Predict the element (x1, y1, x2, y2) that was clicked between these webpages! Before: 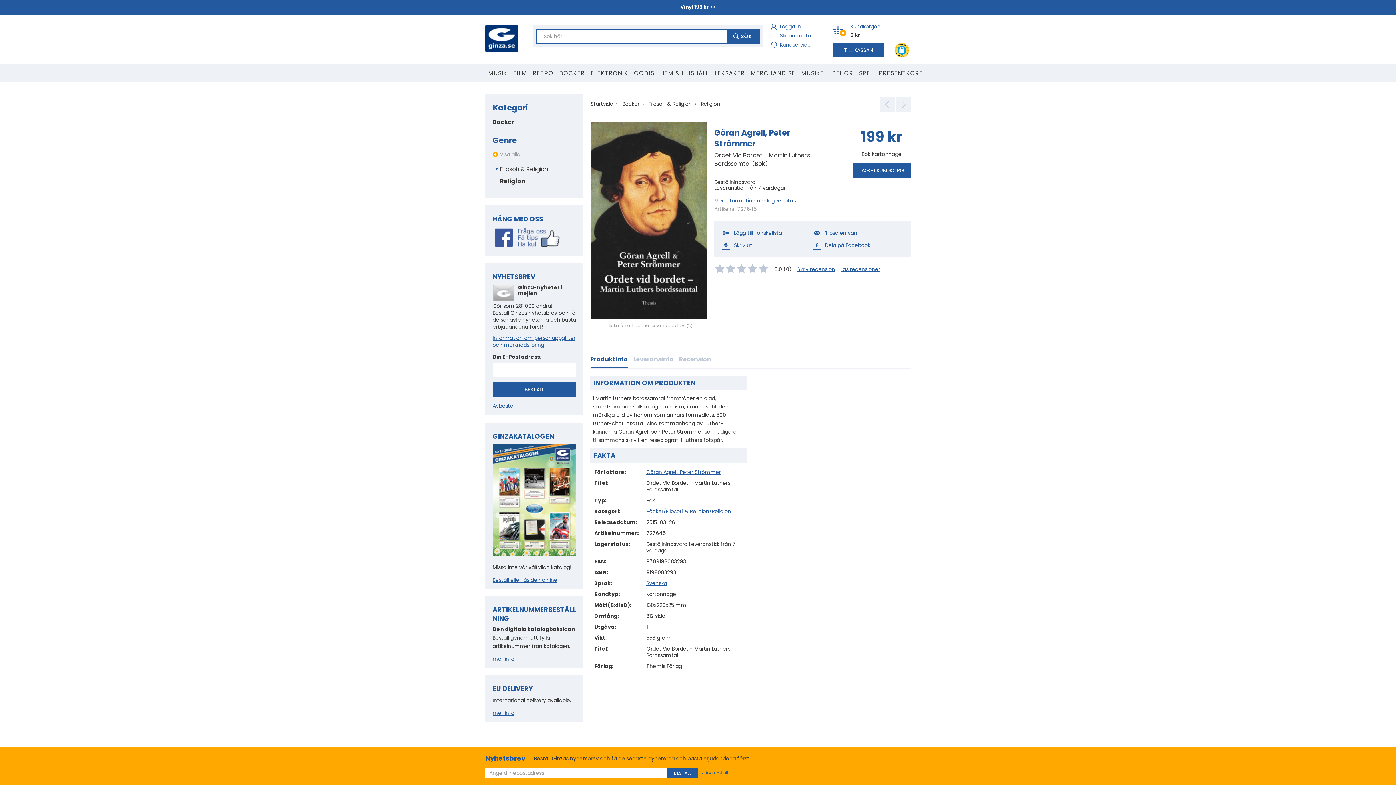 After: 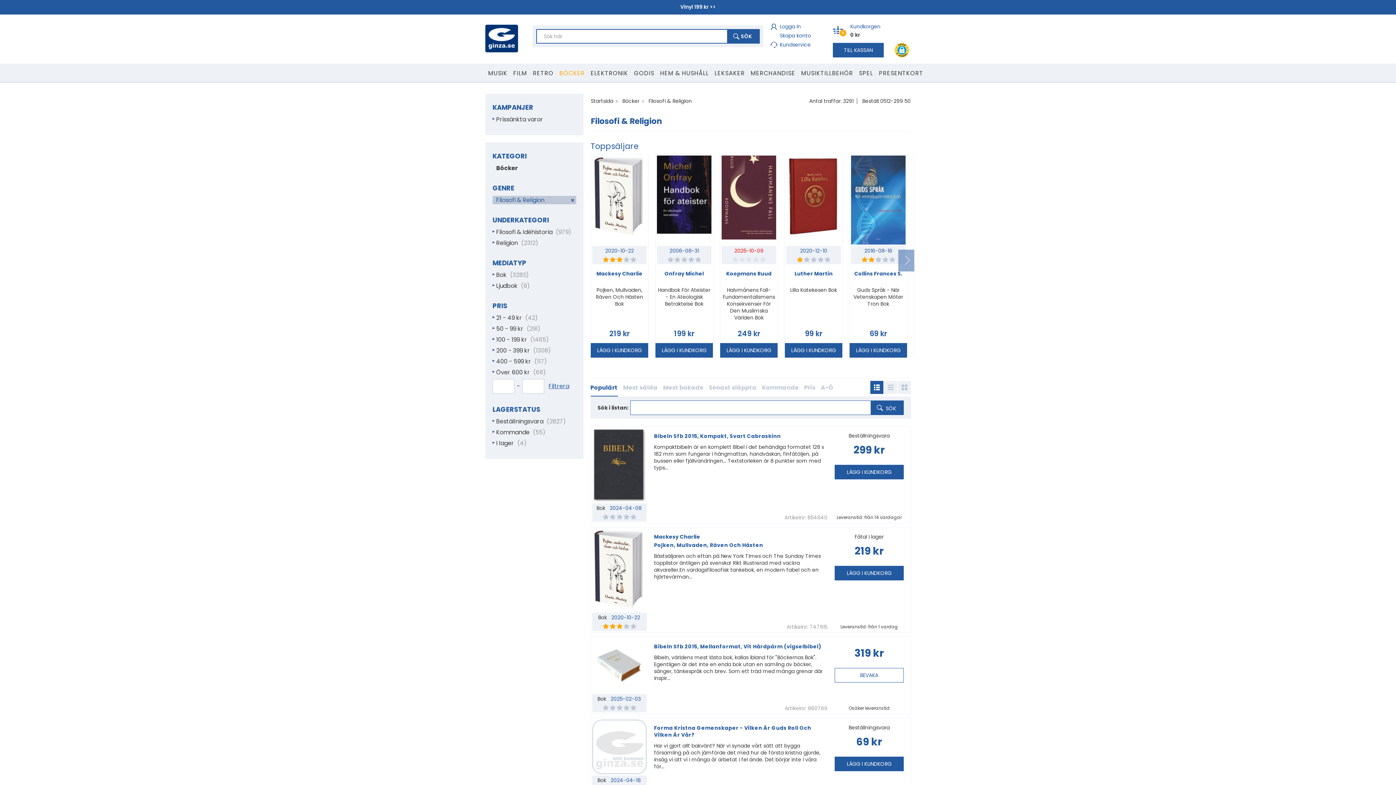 Action: bbox: (500, 165, 548, 173) label: Filosofi & Religion